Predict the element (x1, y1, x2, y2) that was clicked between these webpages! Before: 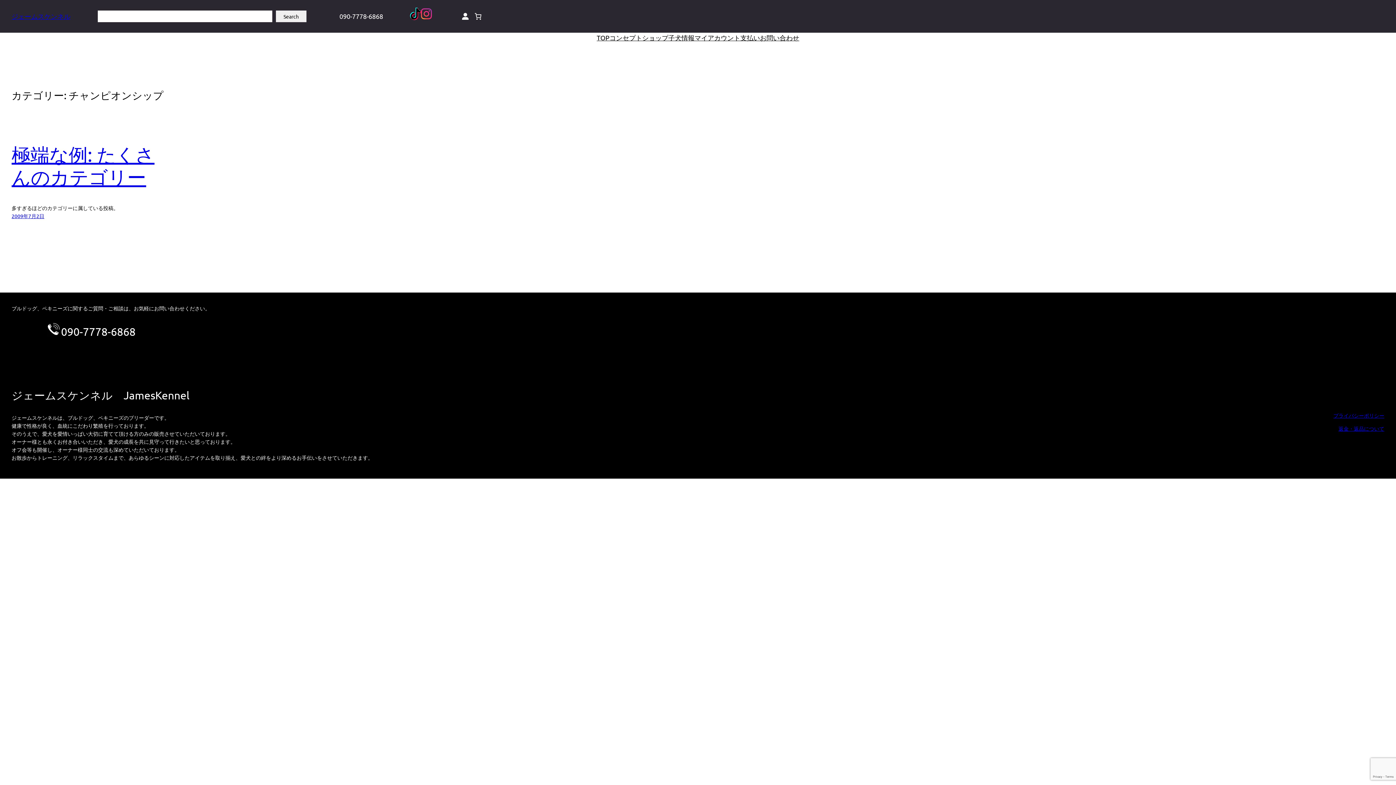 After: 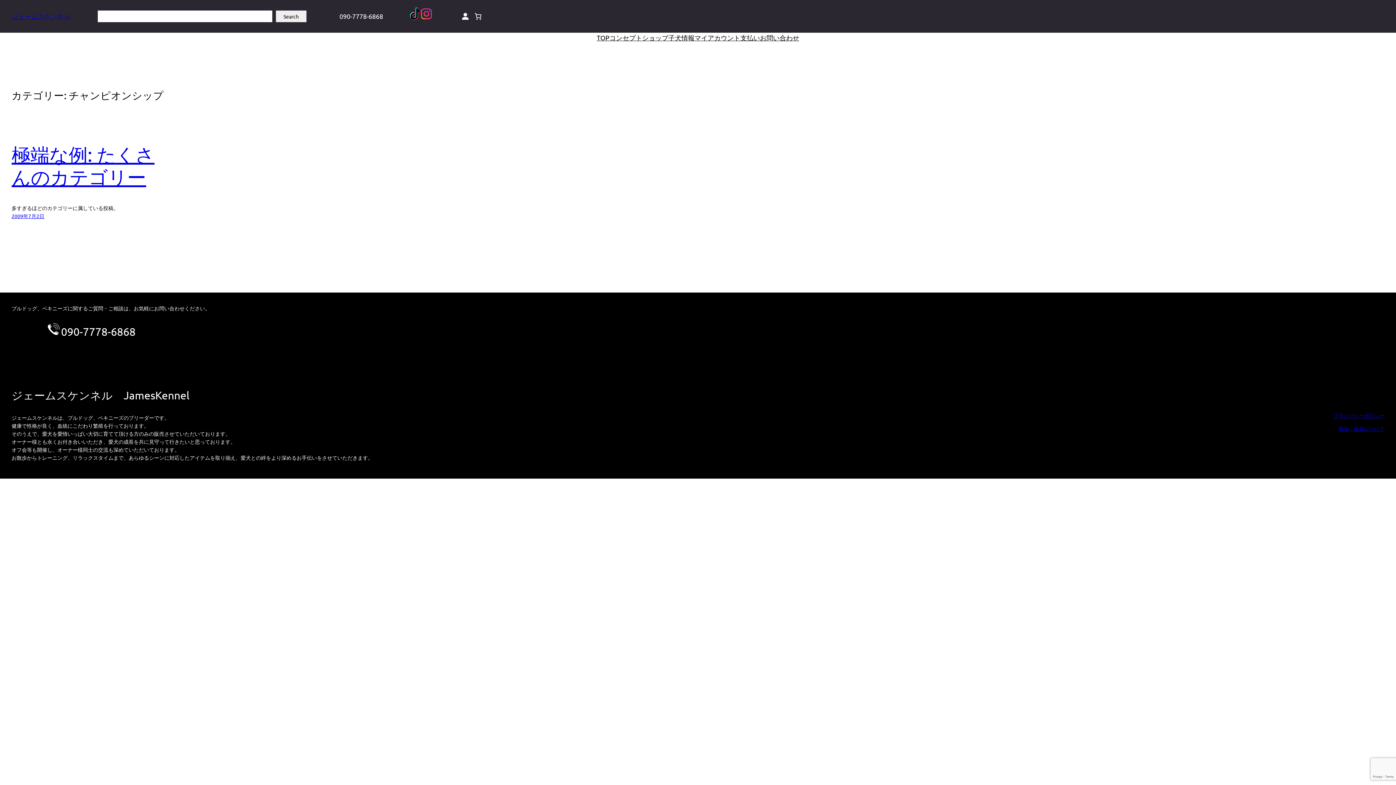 Action: bbox: (410, 7, 421, 19)